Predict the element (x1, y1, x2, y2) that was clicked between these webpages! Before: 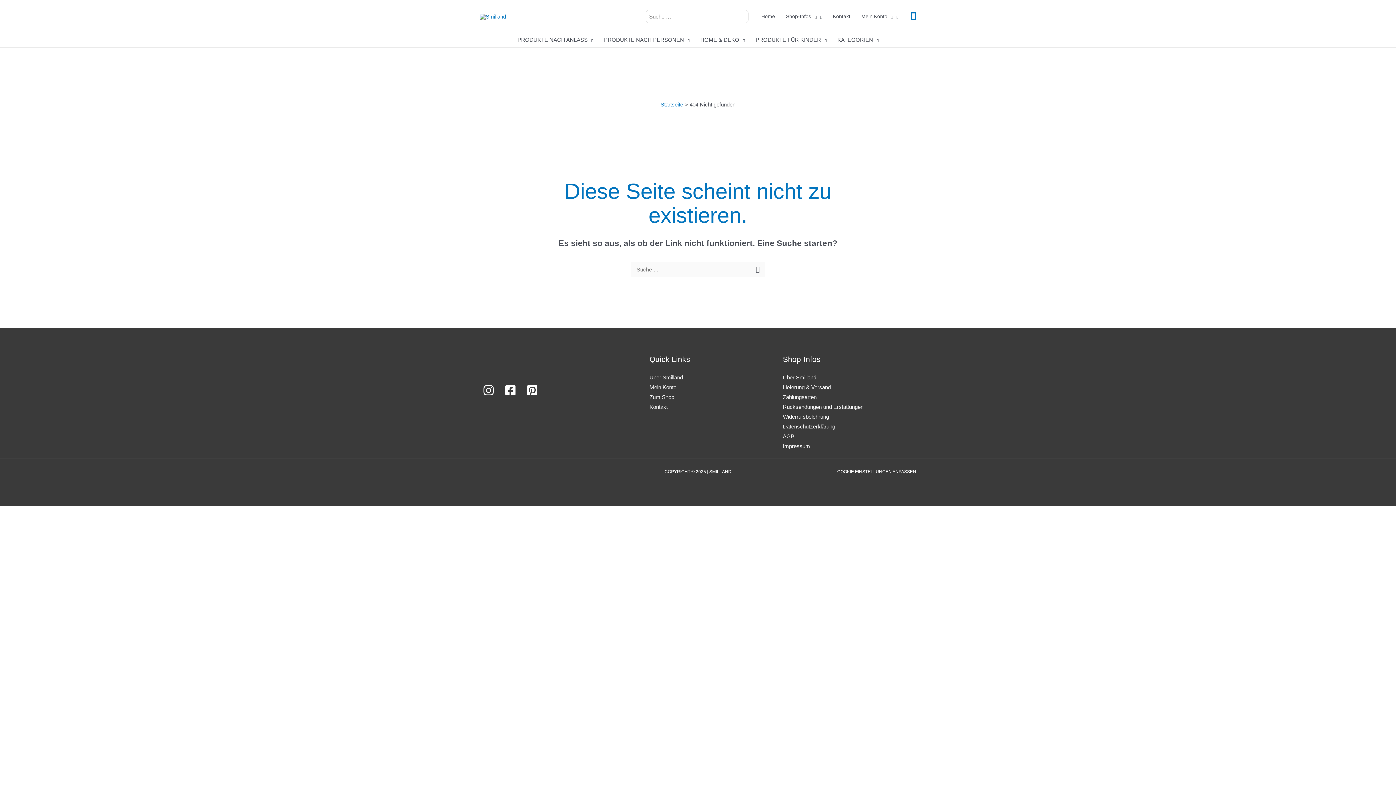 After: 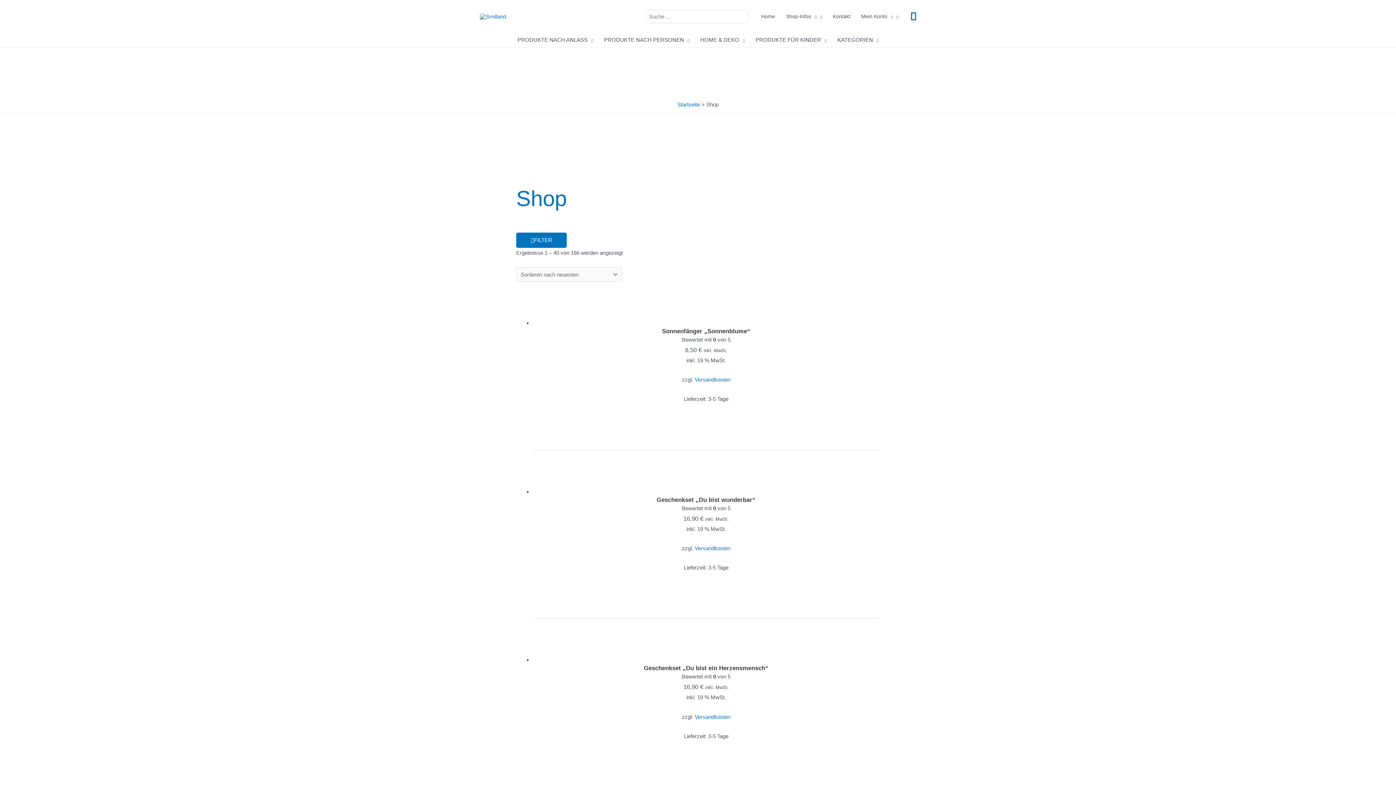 Action: label: Zum Shop bbox: (649, 394, 674, 400)